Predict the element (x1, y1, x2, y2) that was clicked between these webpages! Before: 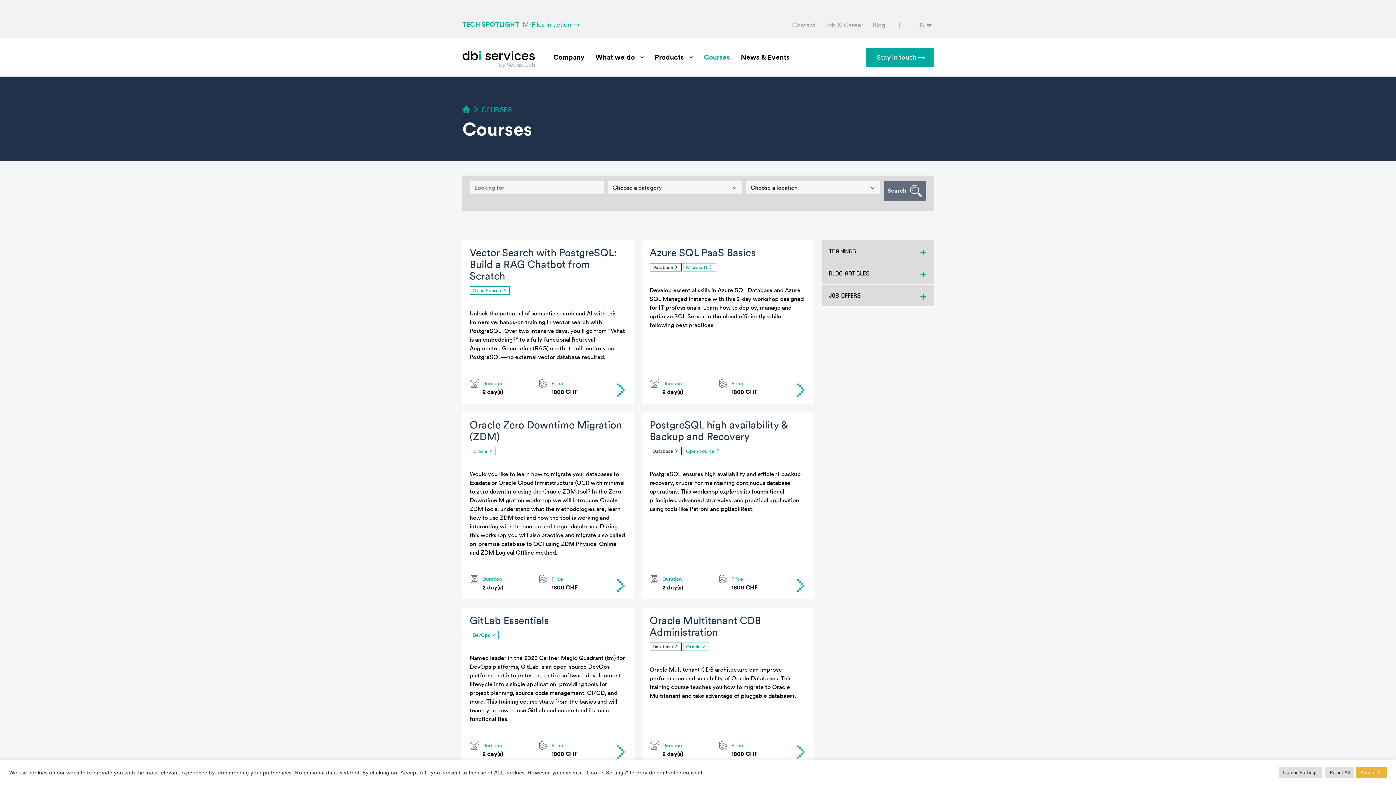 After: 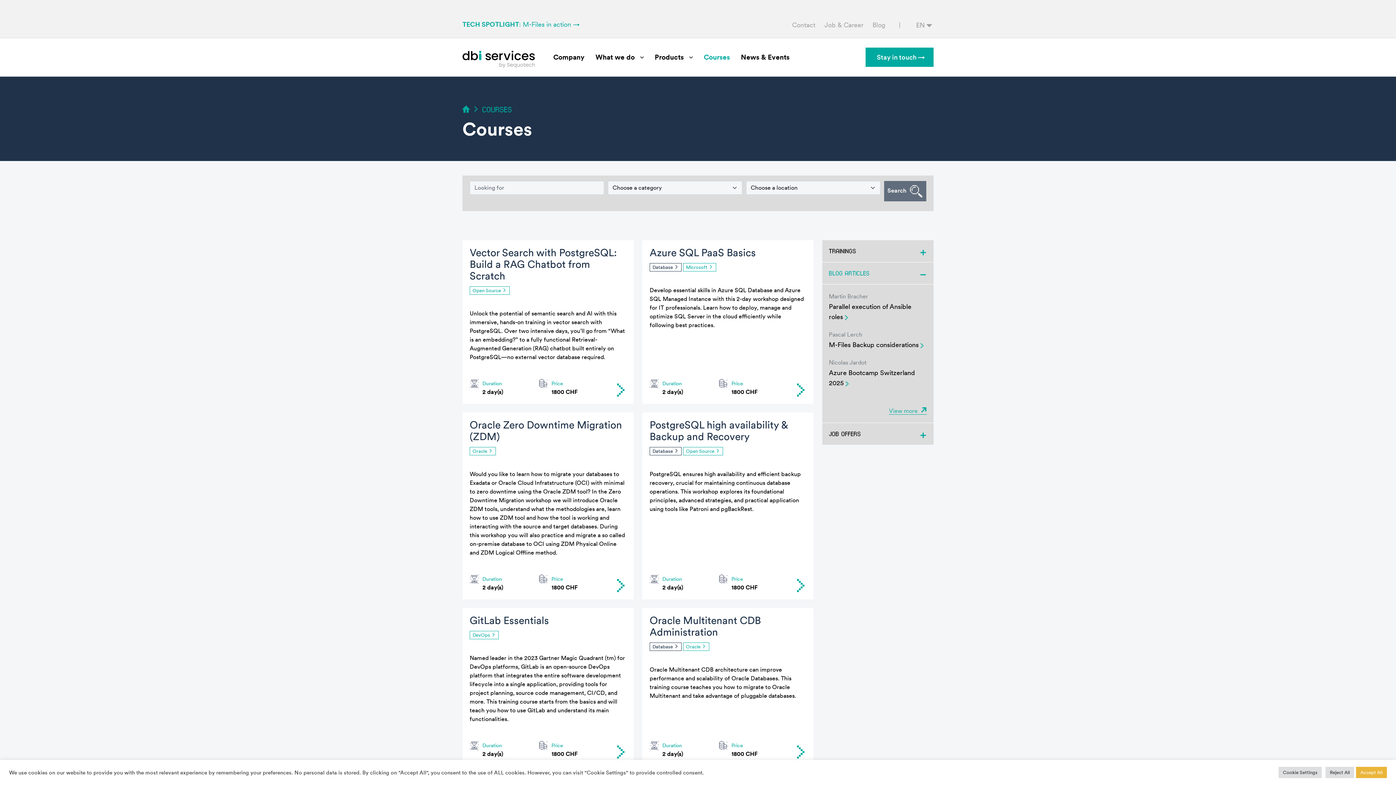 Action: label: BLOG ARTICLES bbox: (822, 262, 933, 284)